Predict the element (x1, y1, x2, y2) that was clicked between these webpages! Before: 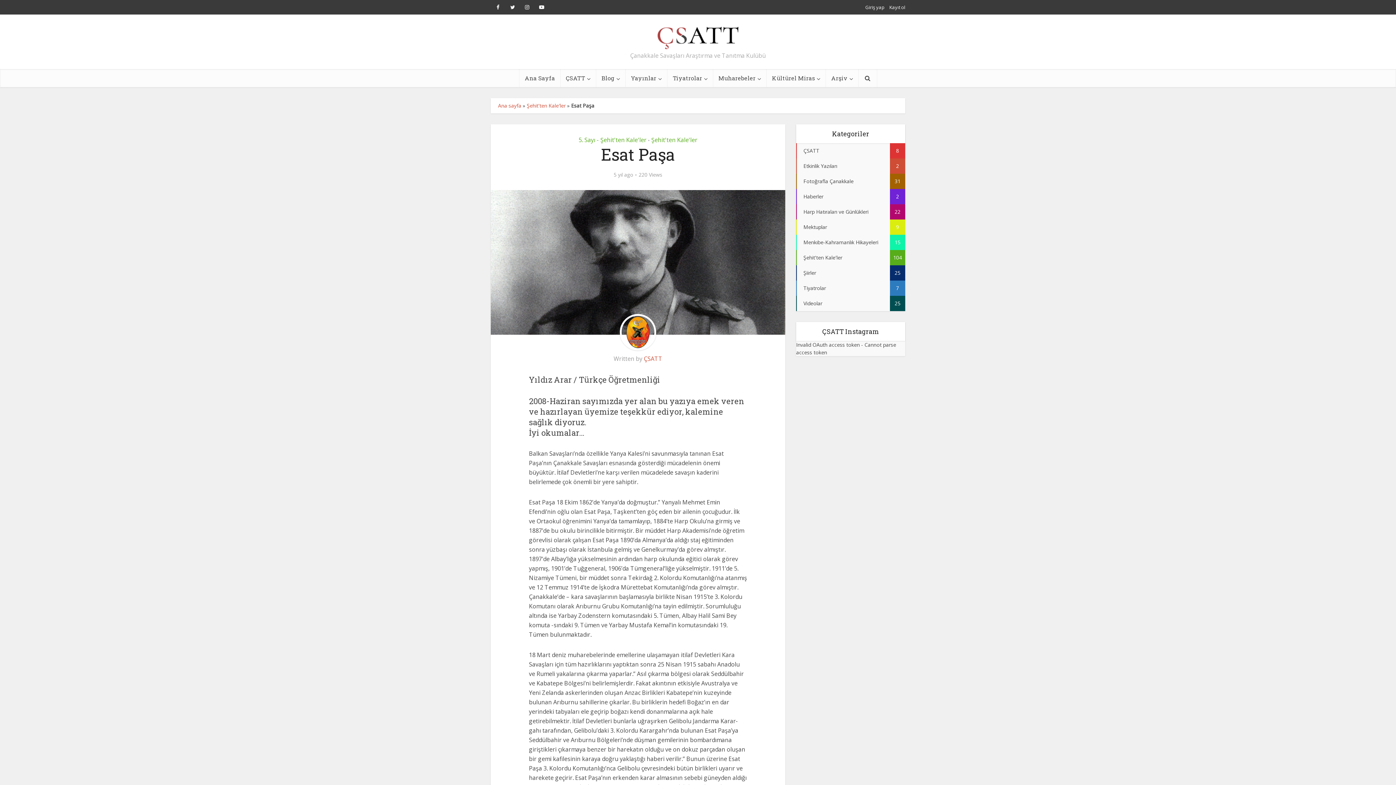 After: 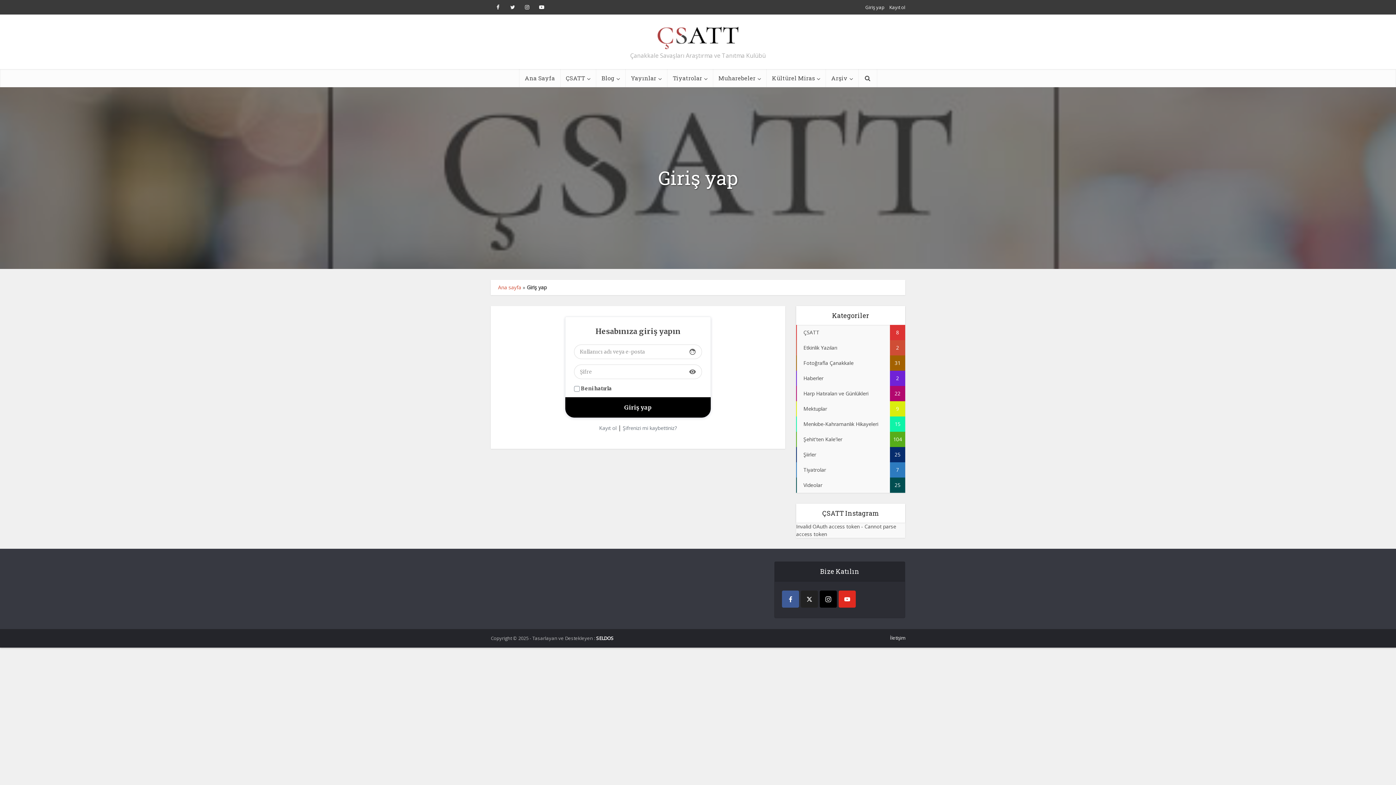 Action: bbox: (865, 4, 884, 10) label: Giriş yap